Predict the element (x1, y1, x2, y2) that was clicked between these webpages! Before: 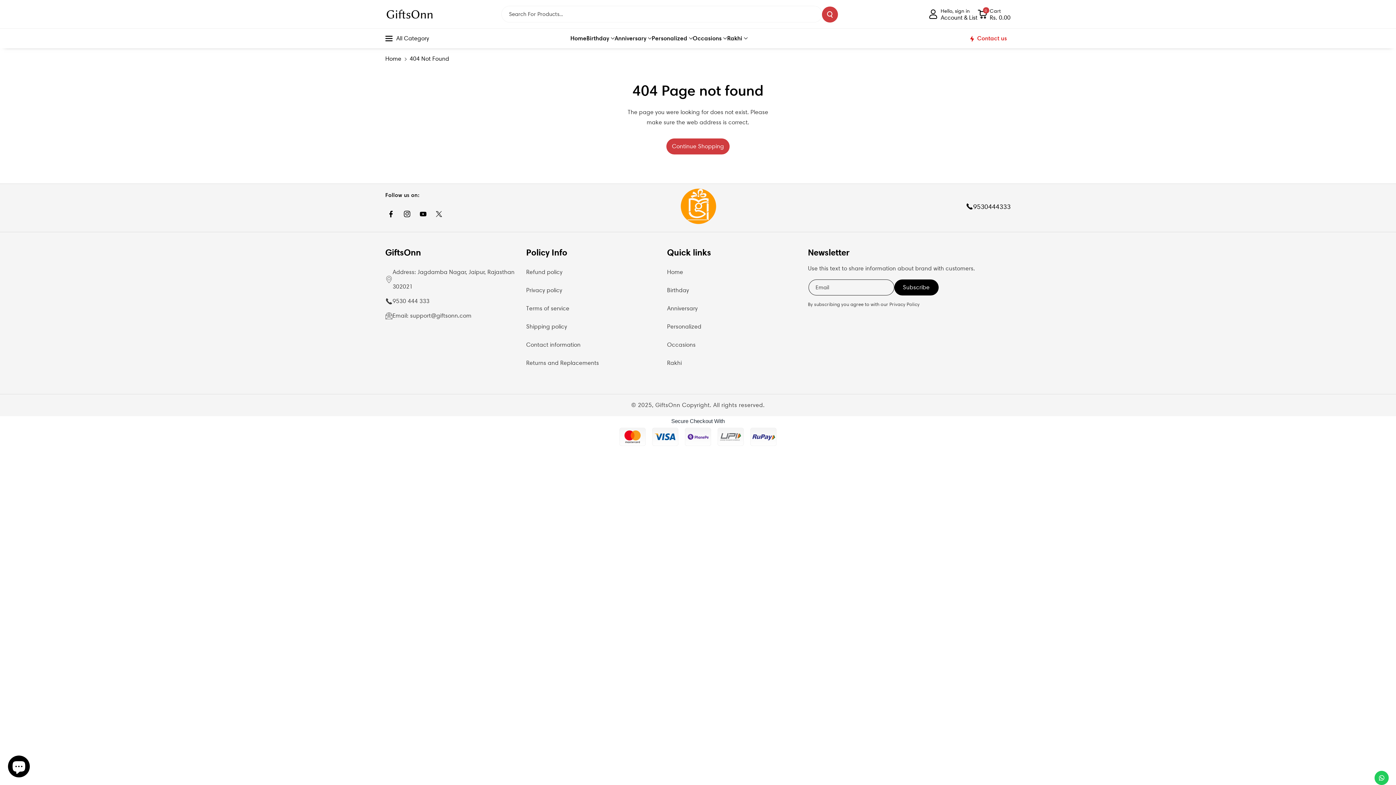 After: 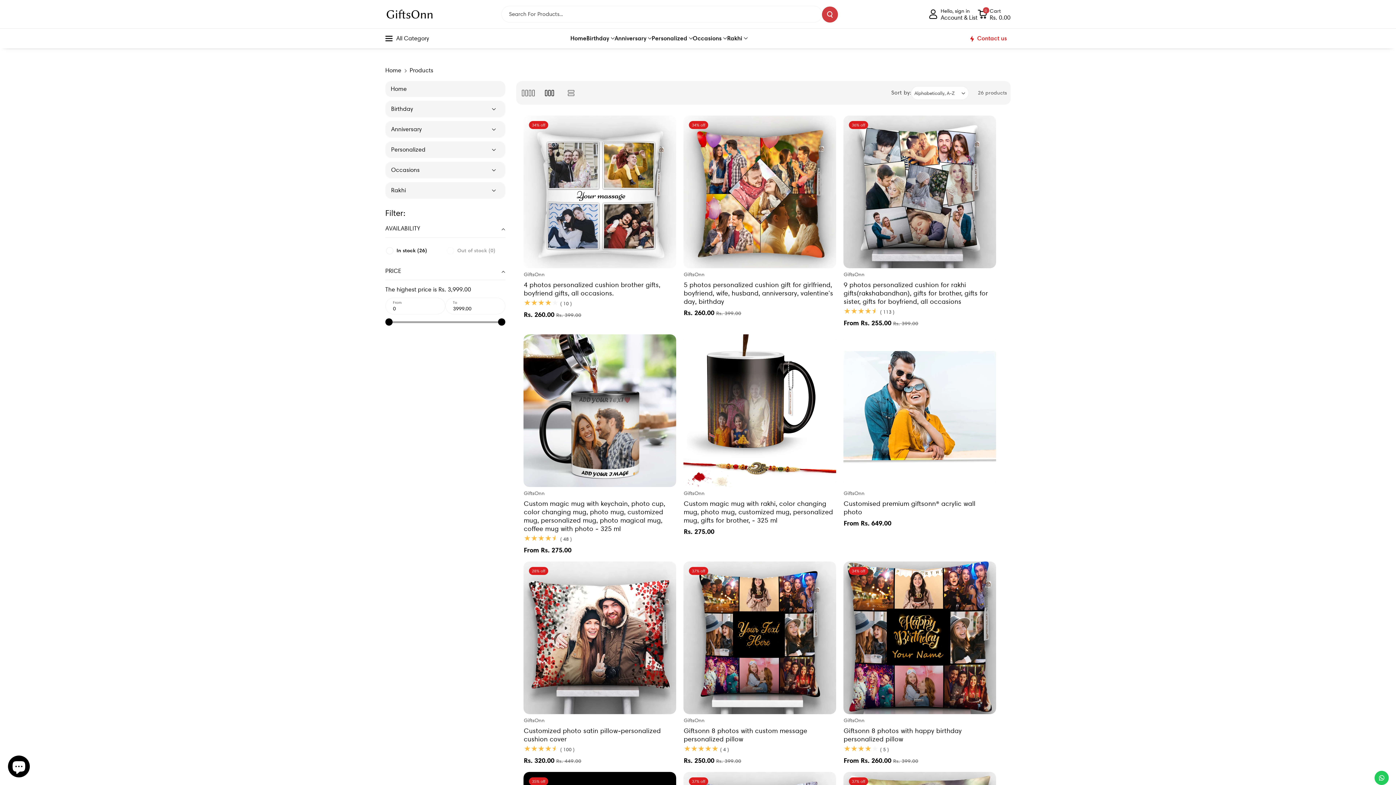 Action: bbox: (666, 138, 729, 154) label: Continue Shopping